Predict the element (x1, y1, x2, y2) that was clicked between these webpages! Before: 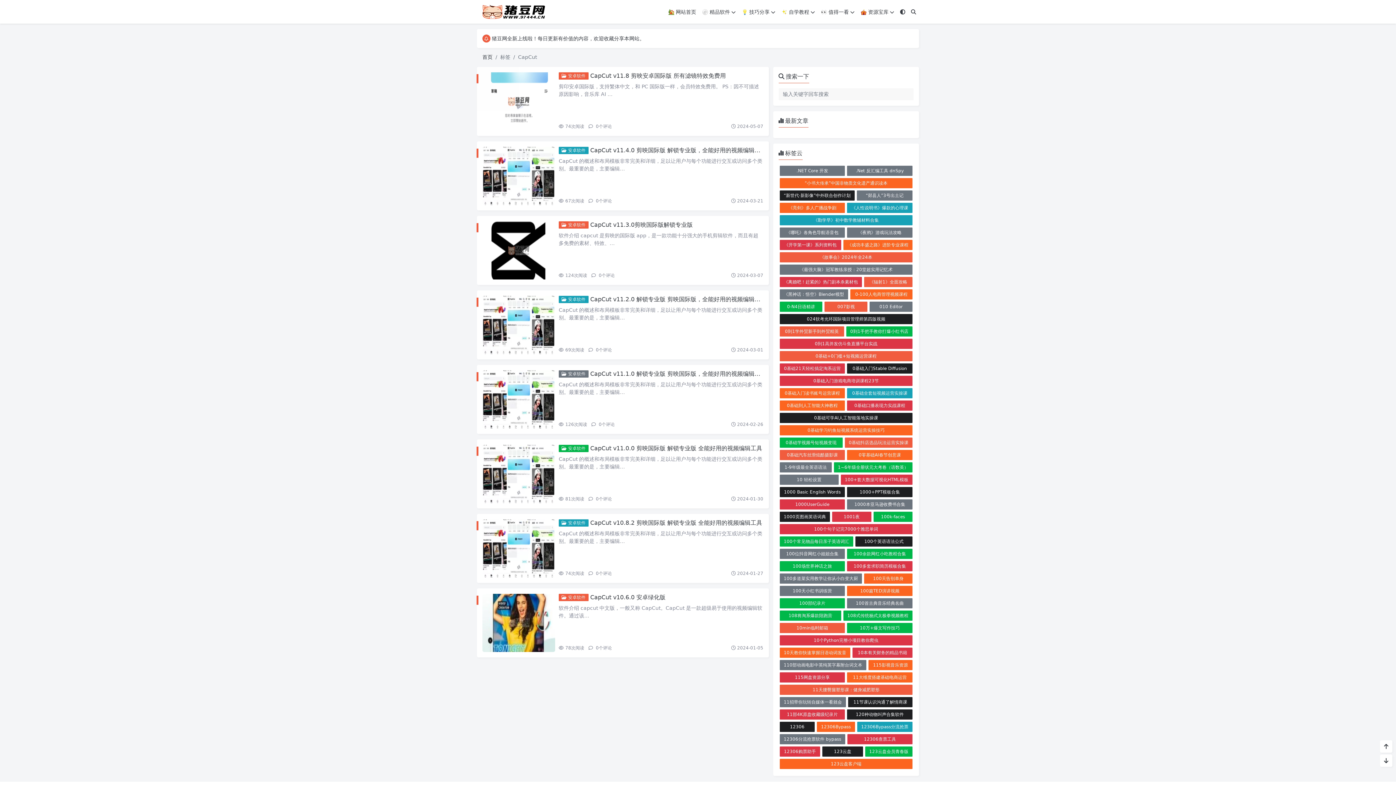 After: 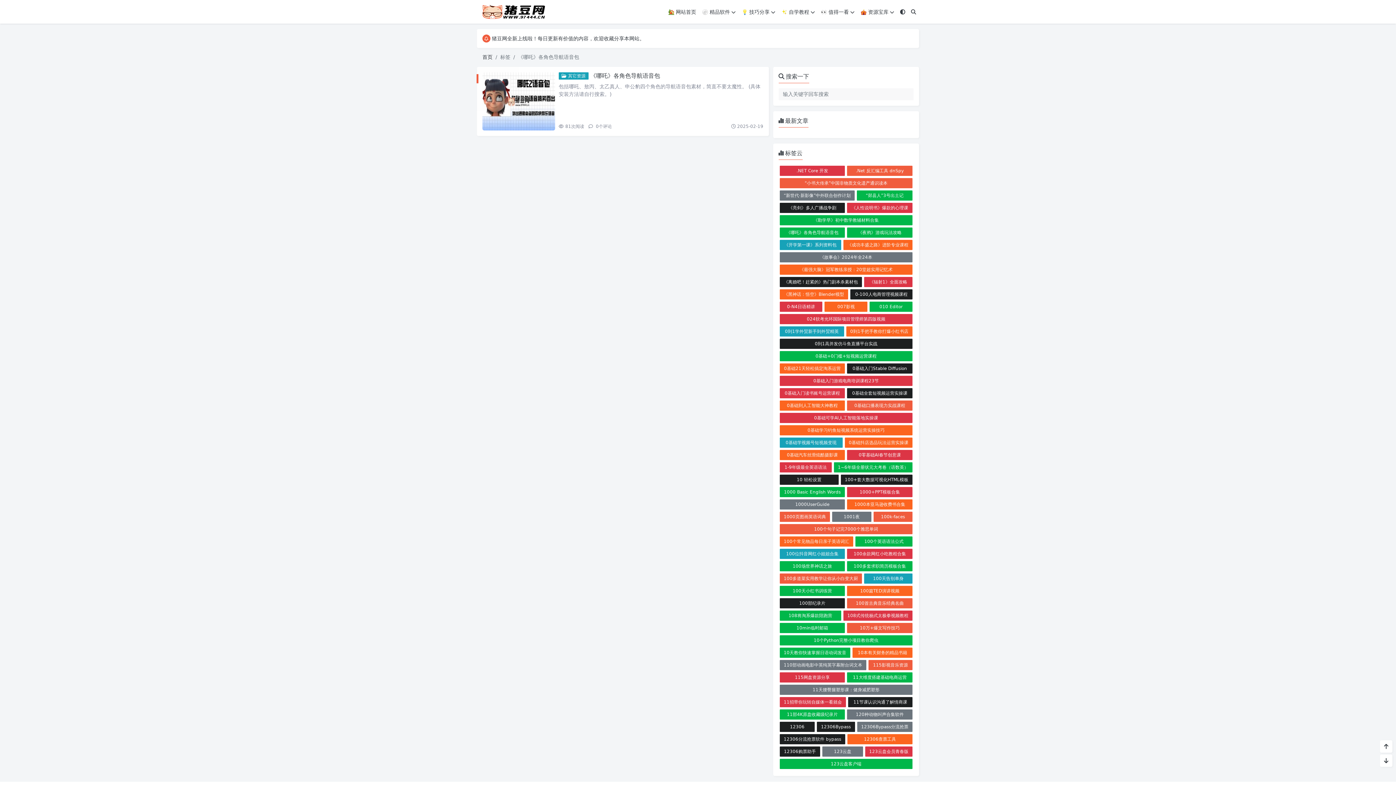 Action: bbox: (779, 227, 845, 237) label: 《哪吒》各角色导航语音包